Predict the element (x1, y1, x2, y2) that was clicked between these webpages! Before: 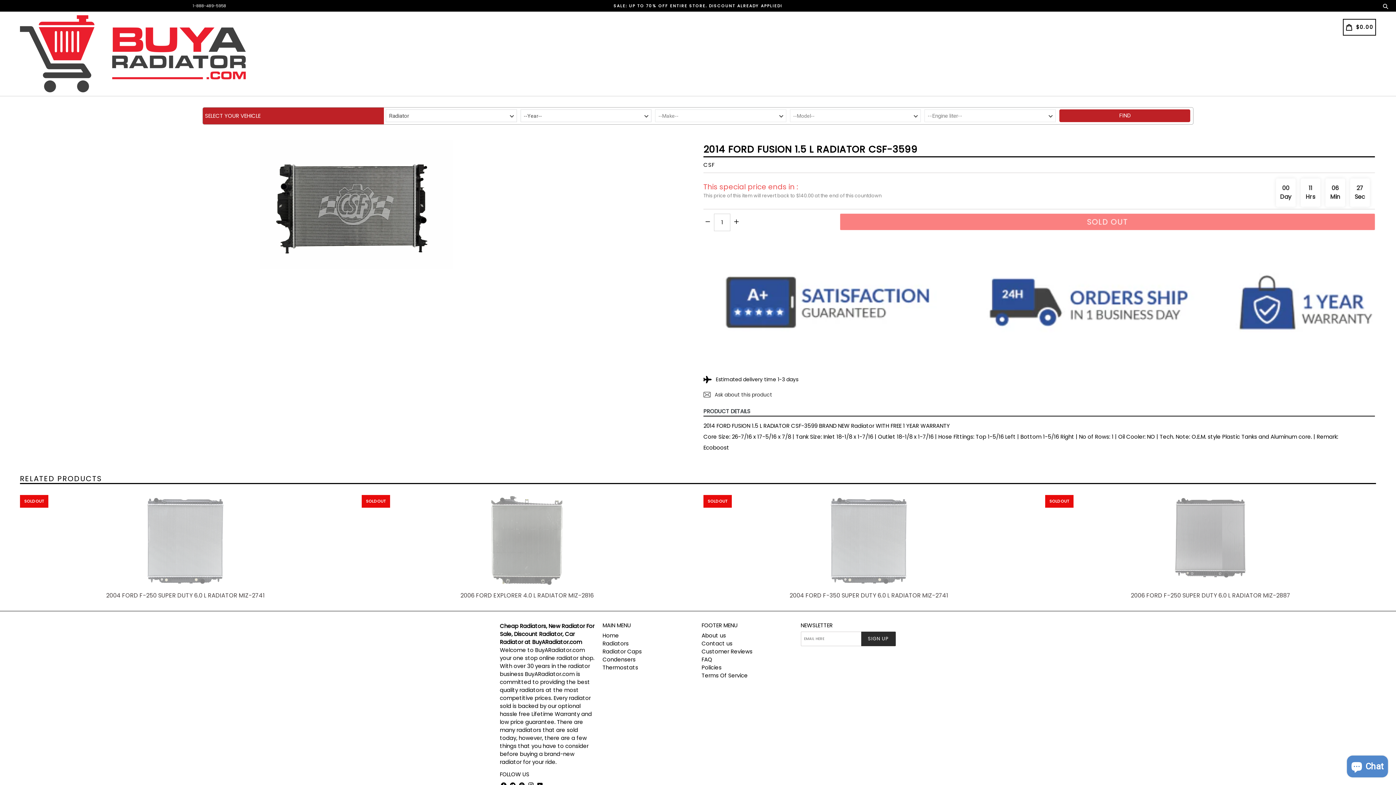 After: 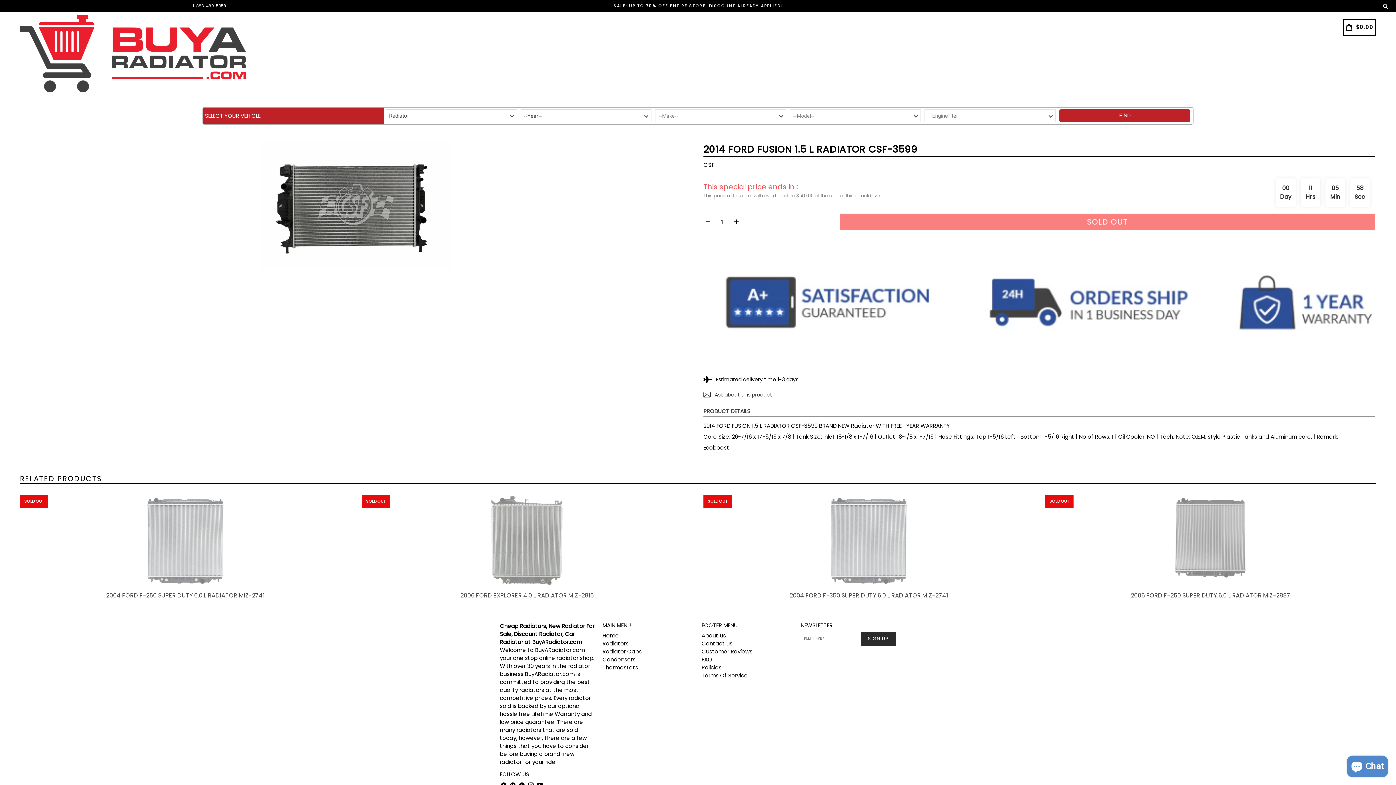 Action: label: Radiators bbox: (602, 639, 628, 647)